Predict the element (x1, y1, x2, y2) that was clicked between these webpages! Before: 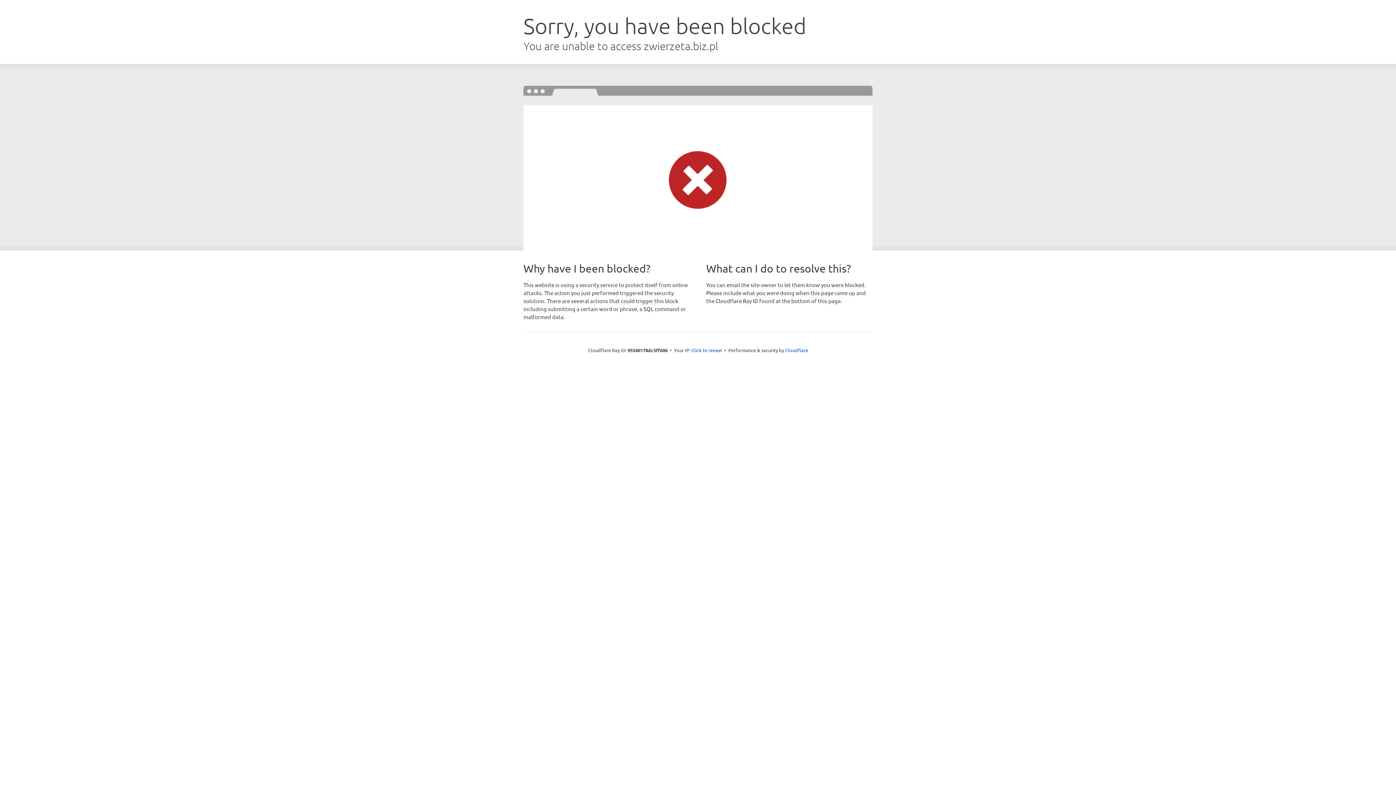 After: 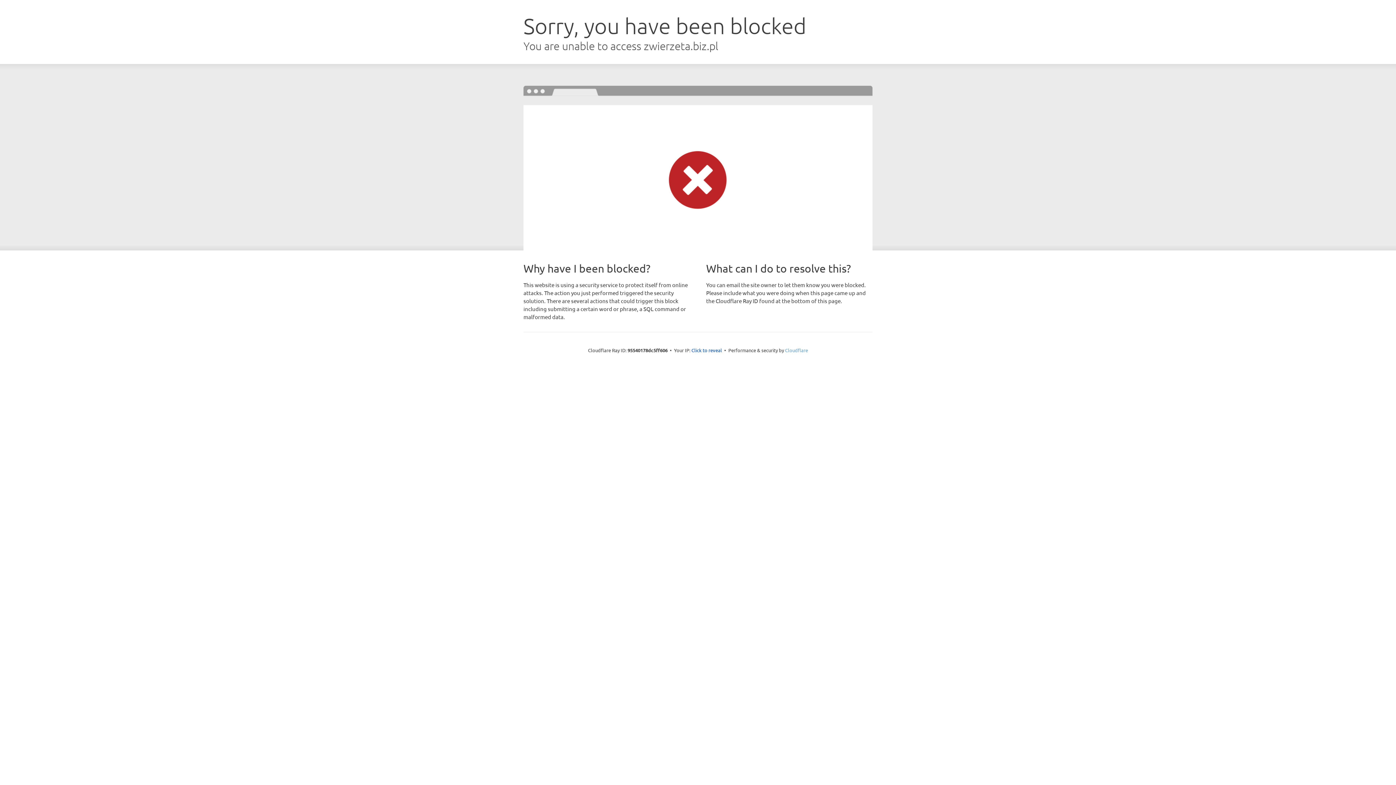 Action: bbox: (785, 347, 808, 353) label: Cloudflare